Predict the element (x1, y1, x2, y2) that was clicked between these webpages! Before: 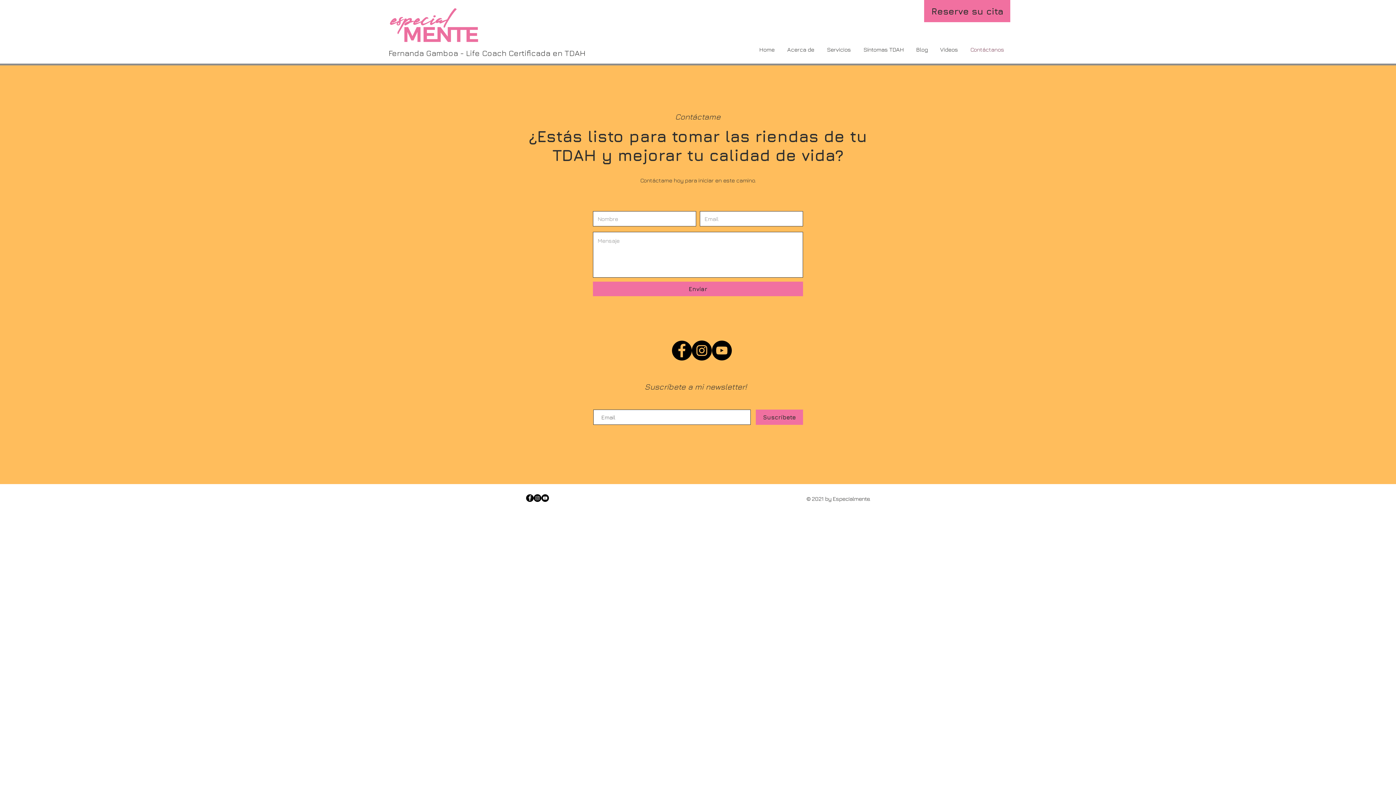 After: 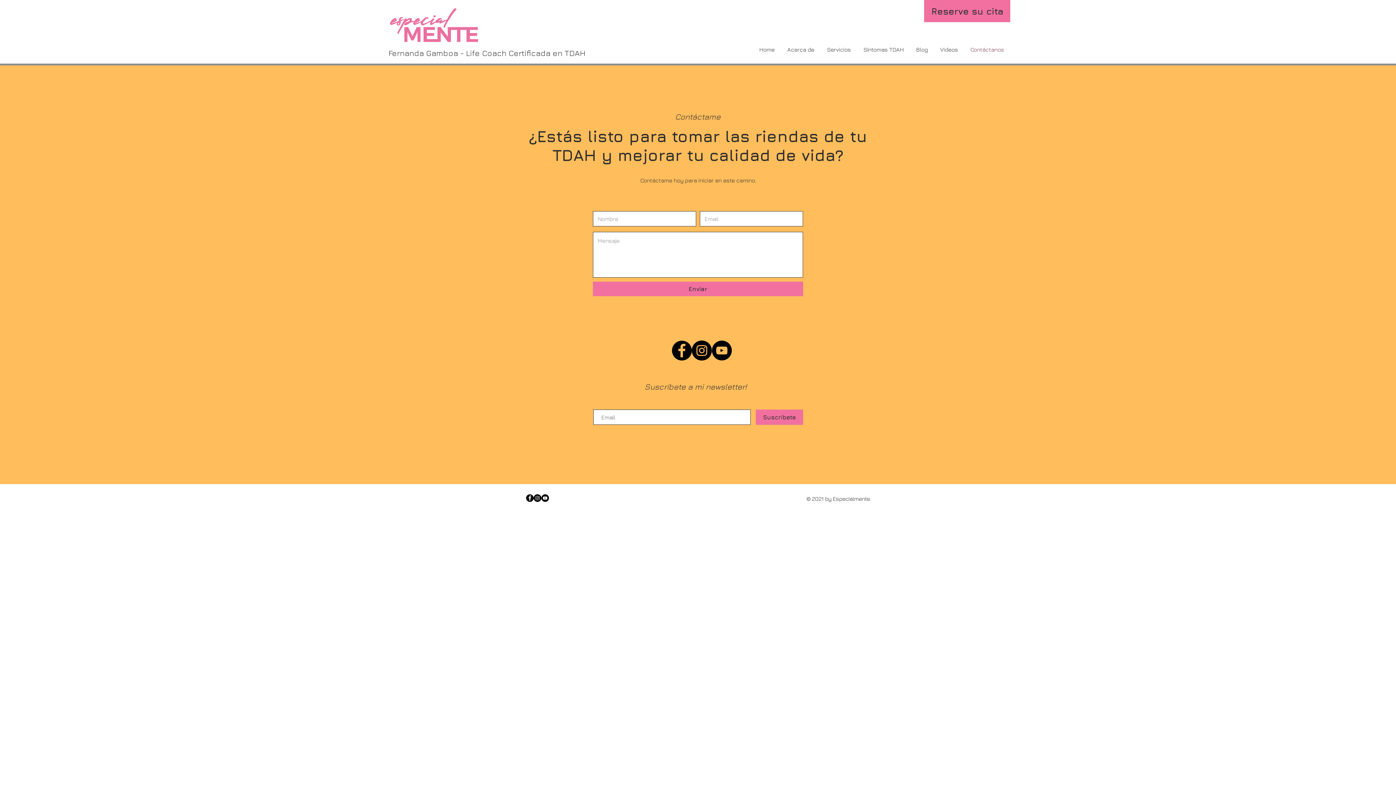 Action: label: Facebook - Círculo Negro bbox: (672, 340, 692, 360)